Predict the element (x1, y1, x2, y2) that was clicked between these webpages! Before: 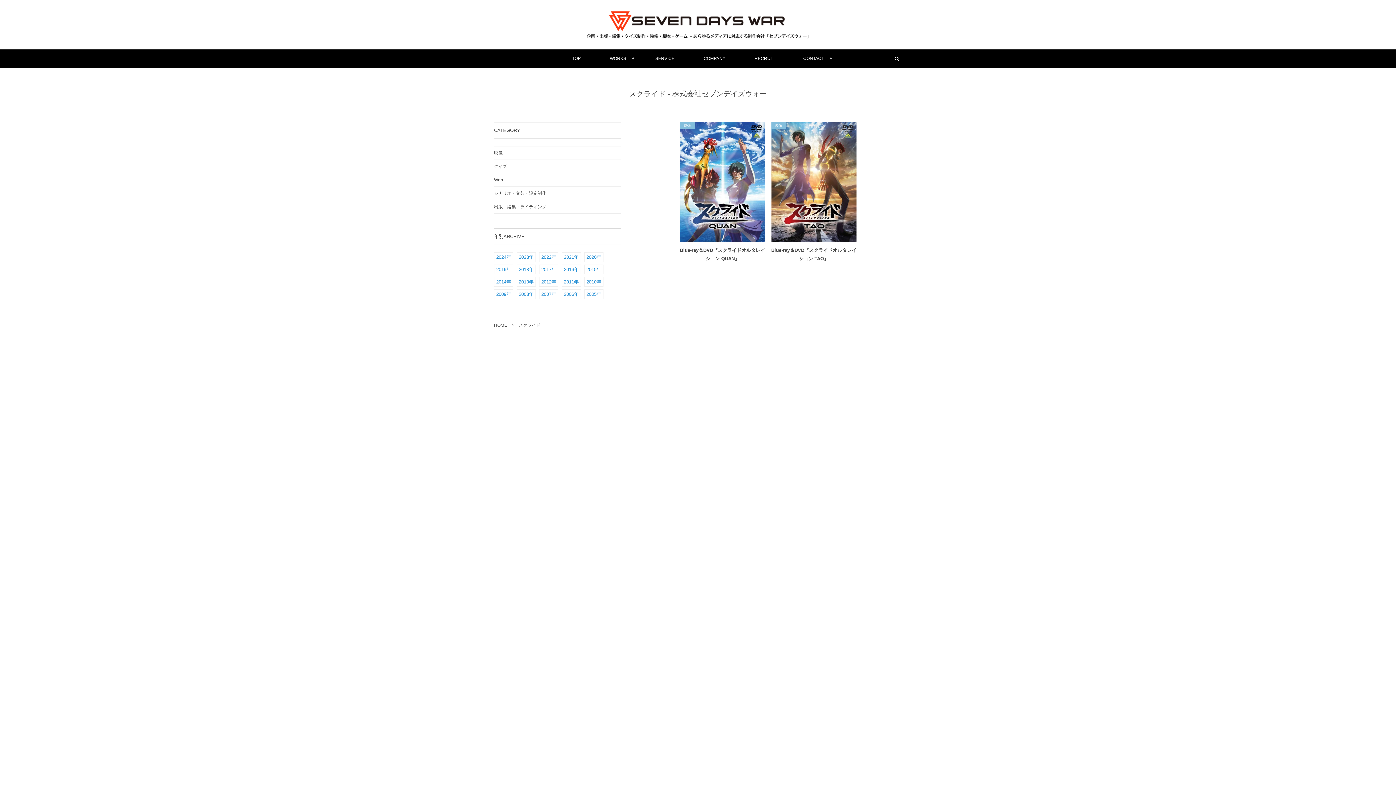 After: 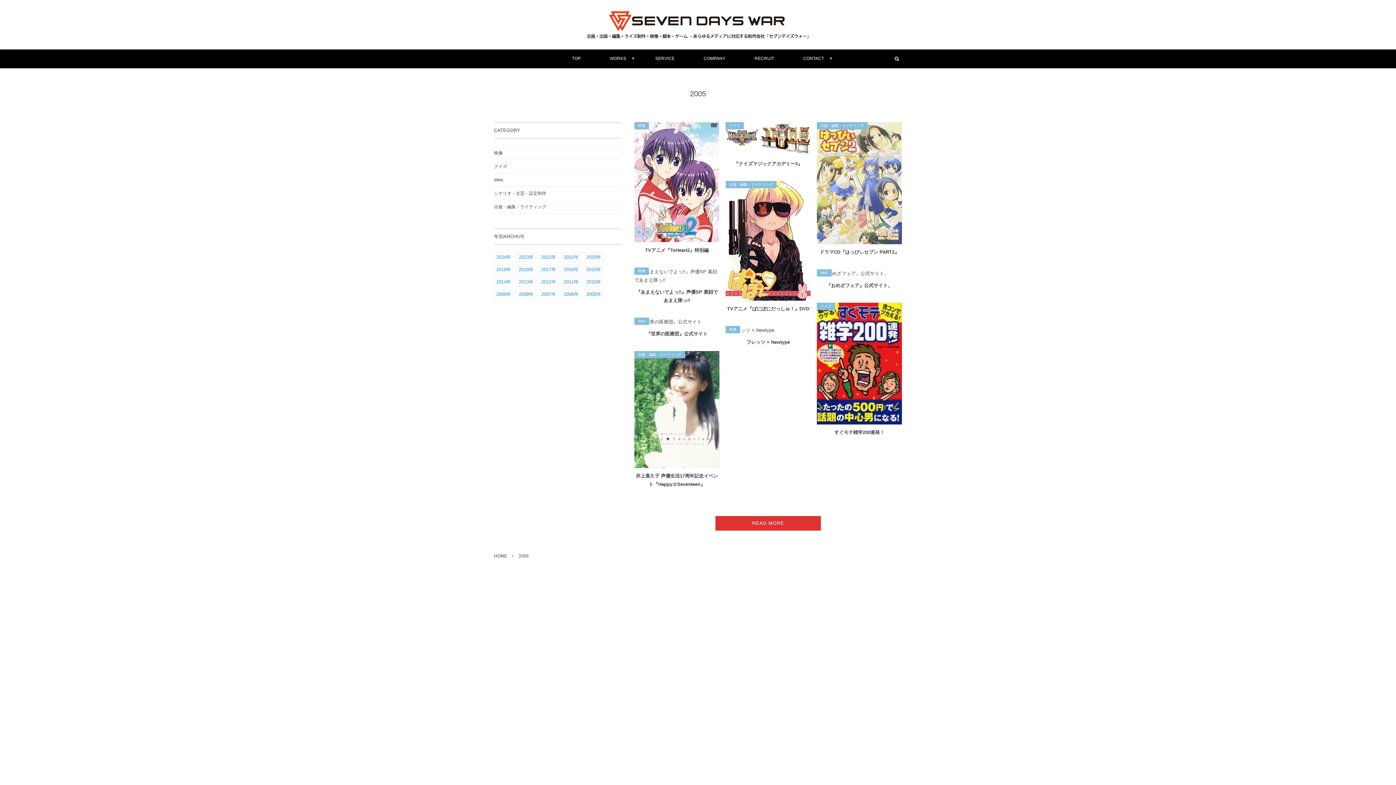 Action: label: 2005年 bbox: (584, 289, 603, 299)